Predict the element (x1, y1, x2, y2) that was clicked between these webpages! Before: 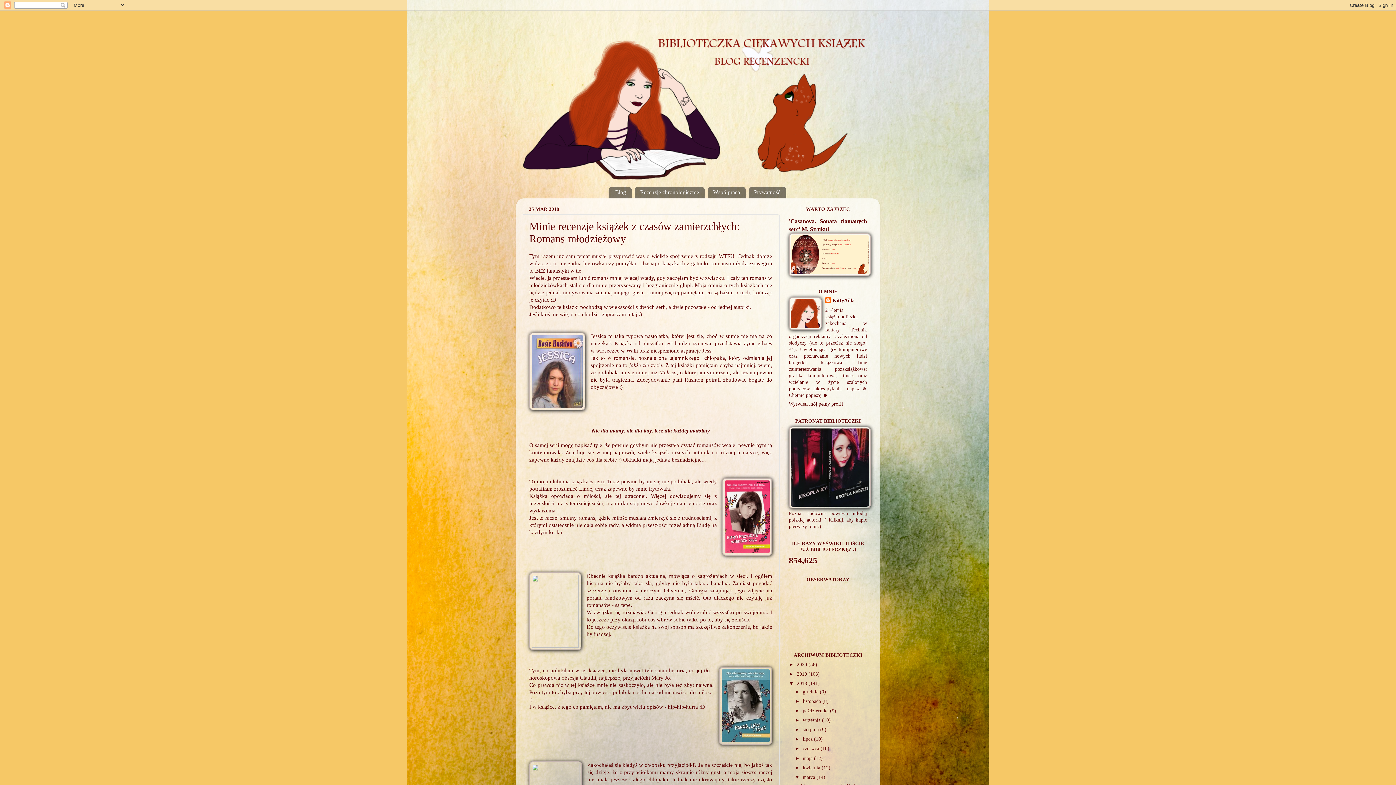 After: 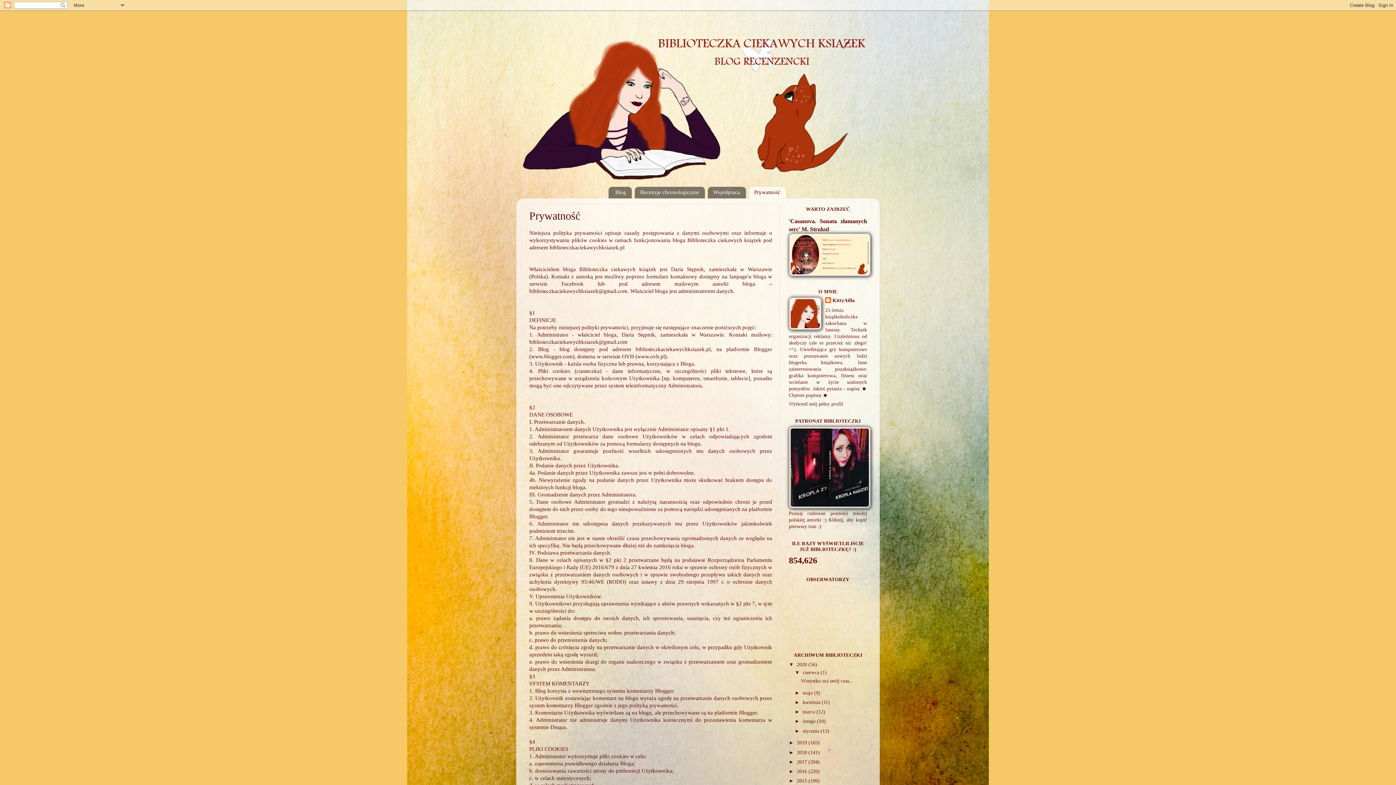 Action: bbox: (748, 186, 786, 198) label: Prywatność